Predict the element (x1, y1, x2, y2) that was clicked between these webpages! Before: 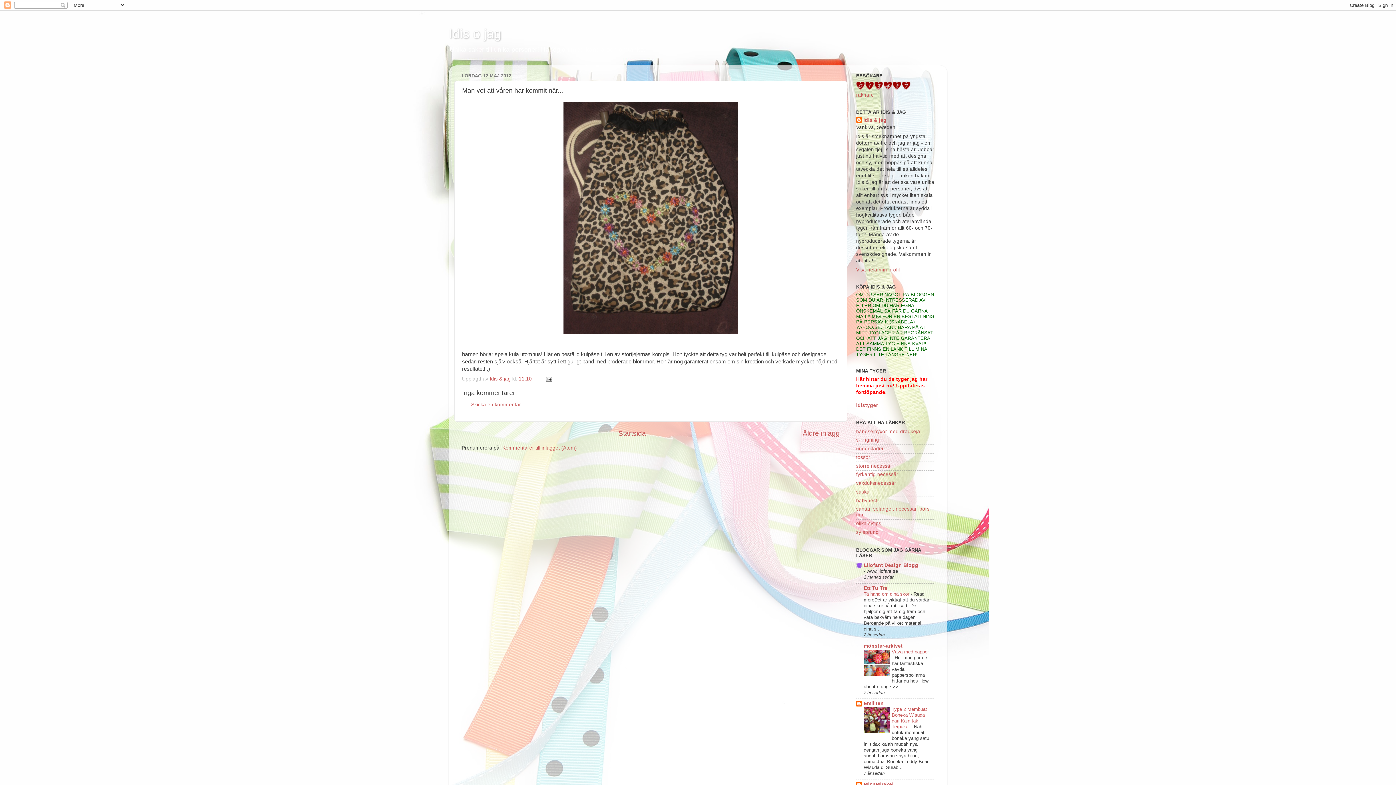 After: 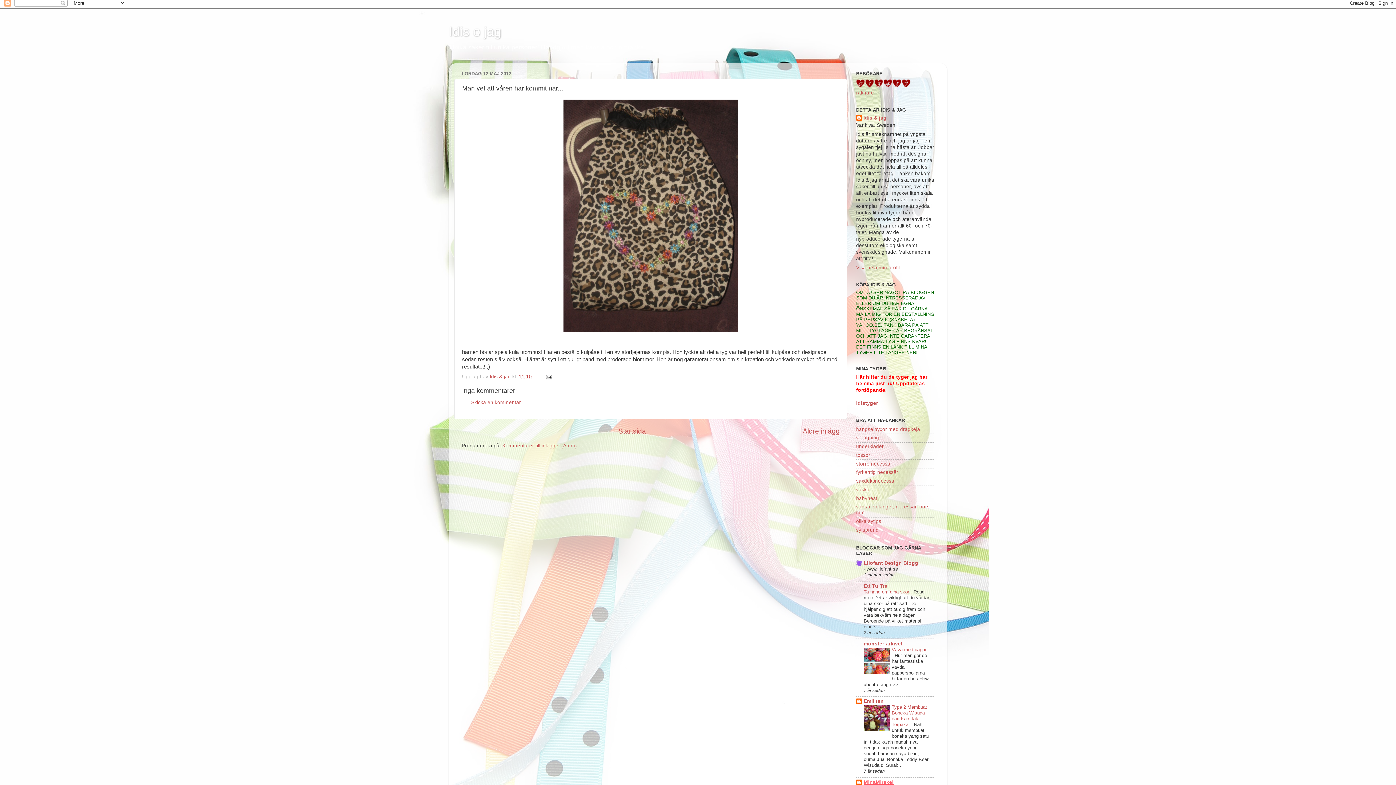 Action: bbox: (864, 782, 893, 787) label: MinaMirakel